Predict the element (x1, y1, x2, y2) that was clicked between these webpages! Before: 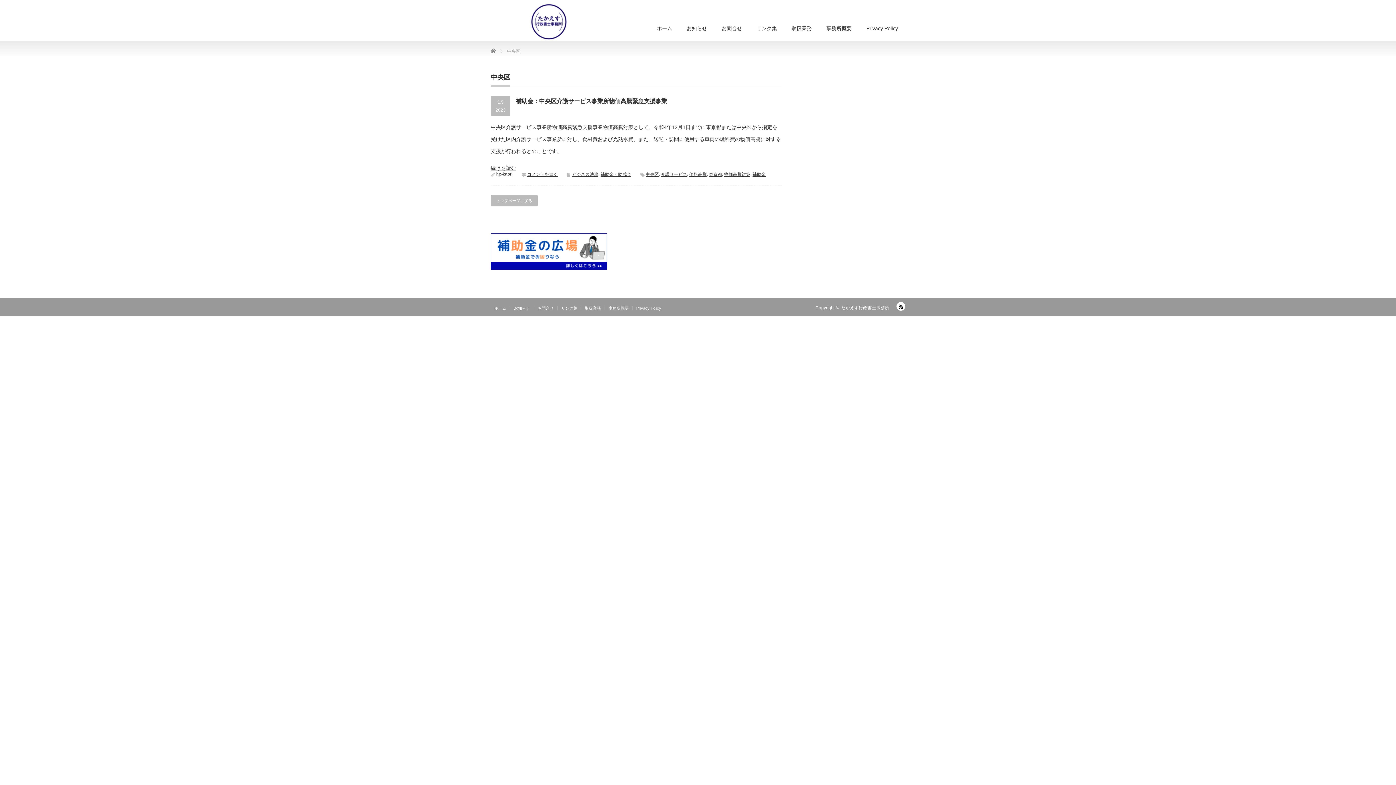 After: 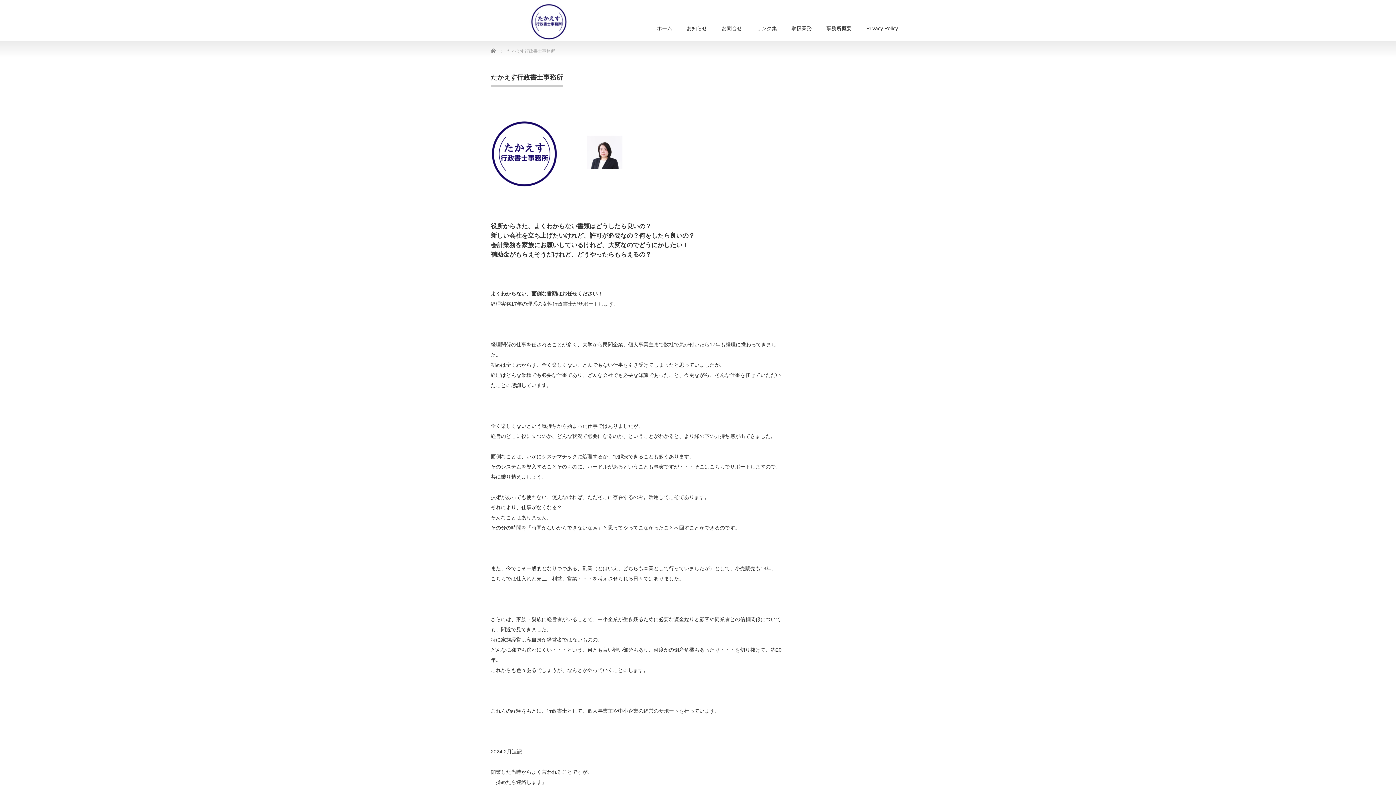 Action: label: 事務所概要 bbox: (819, 17, 859, 40)